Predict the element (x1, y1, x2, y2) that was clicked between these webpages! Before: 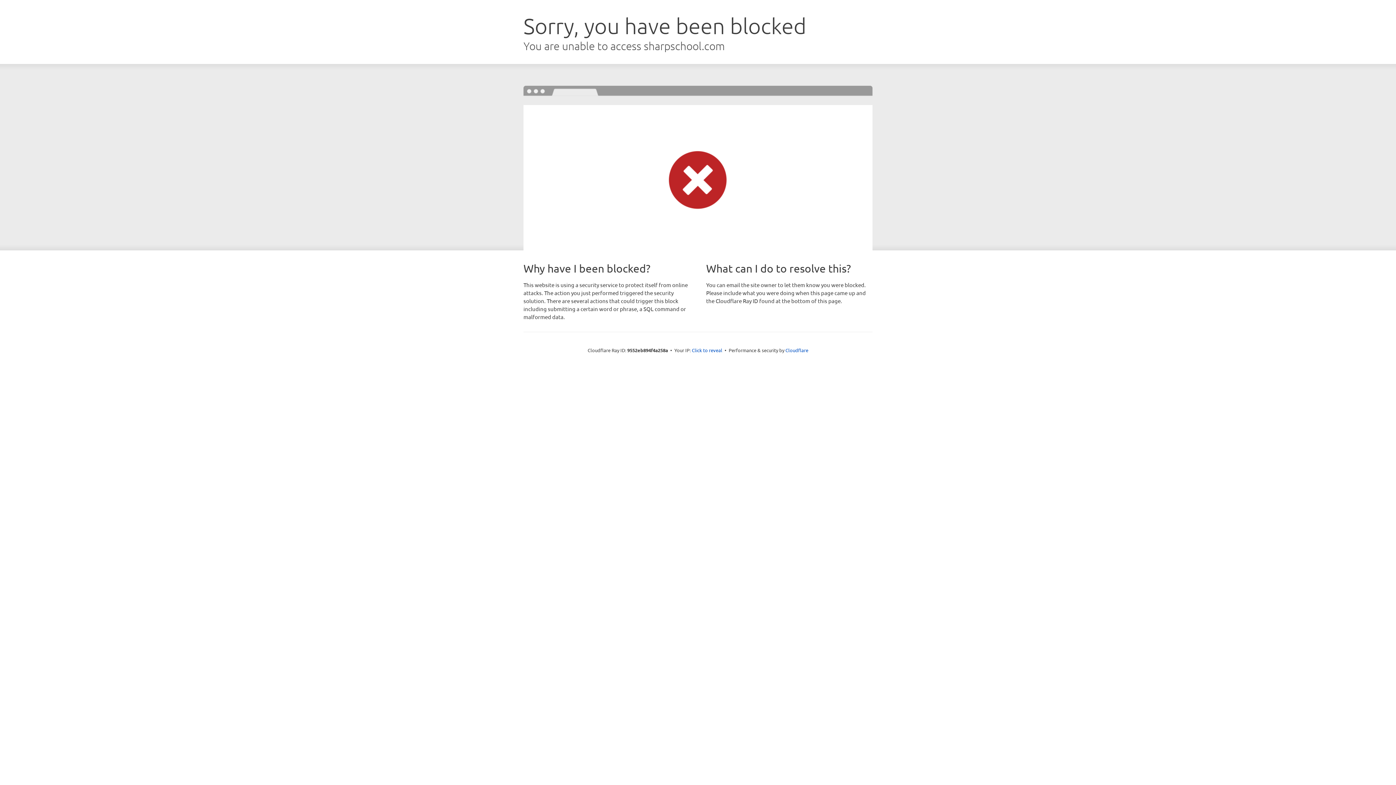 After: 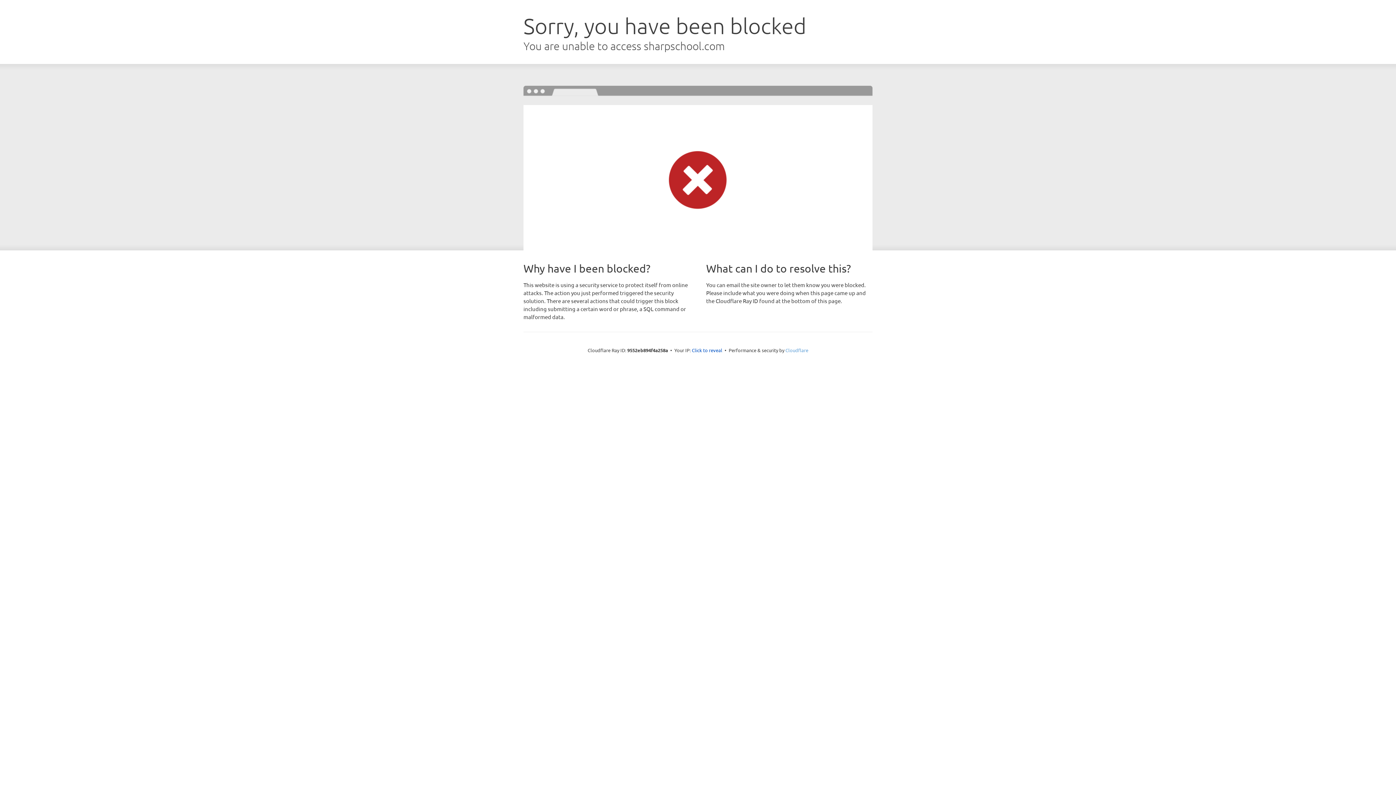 Action: bbox: (785, 347, 808, 353) label: Cloudflare